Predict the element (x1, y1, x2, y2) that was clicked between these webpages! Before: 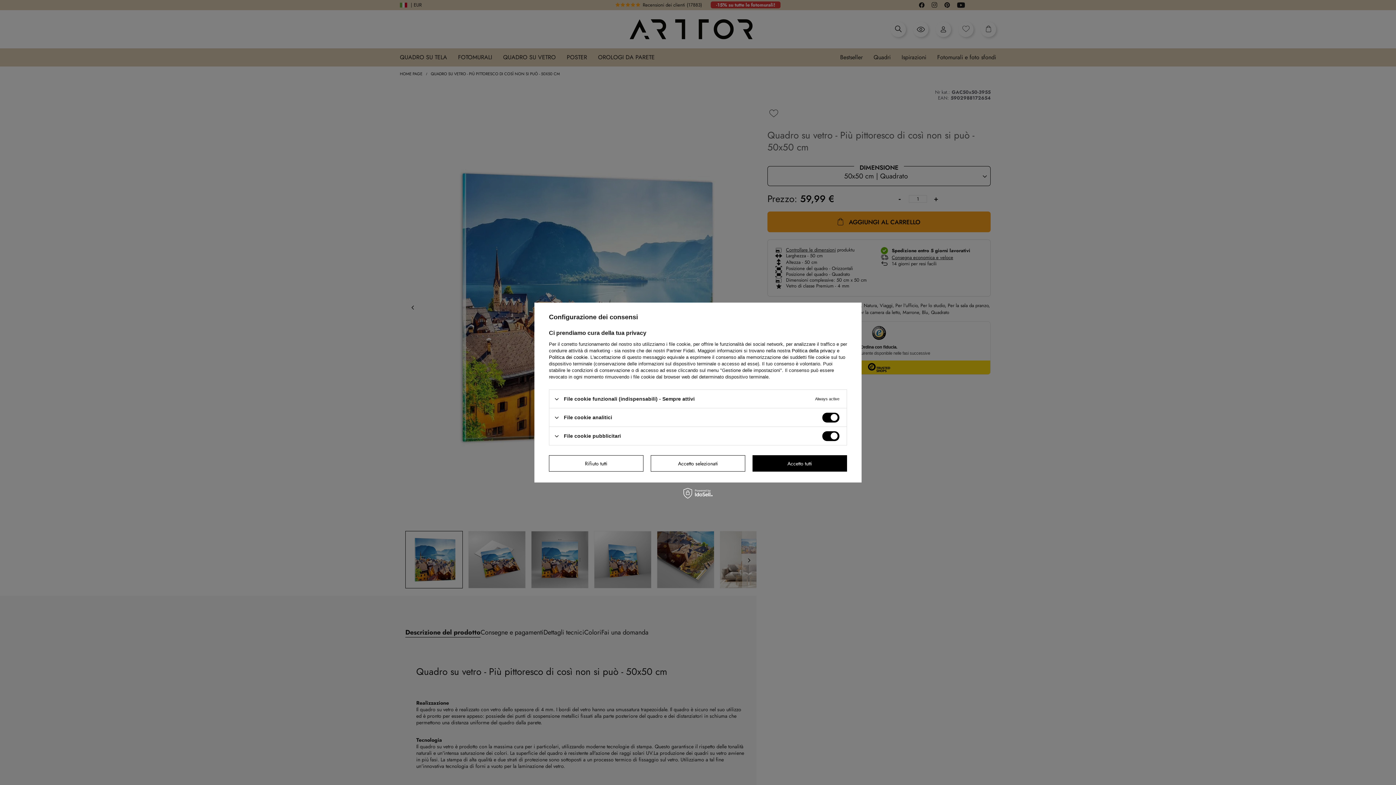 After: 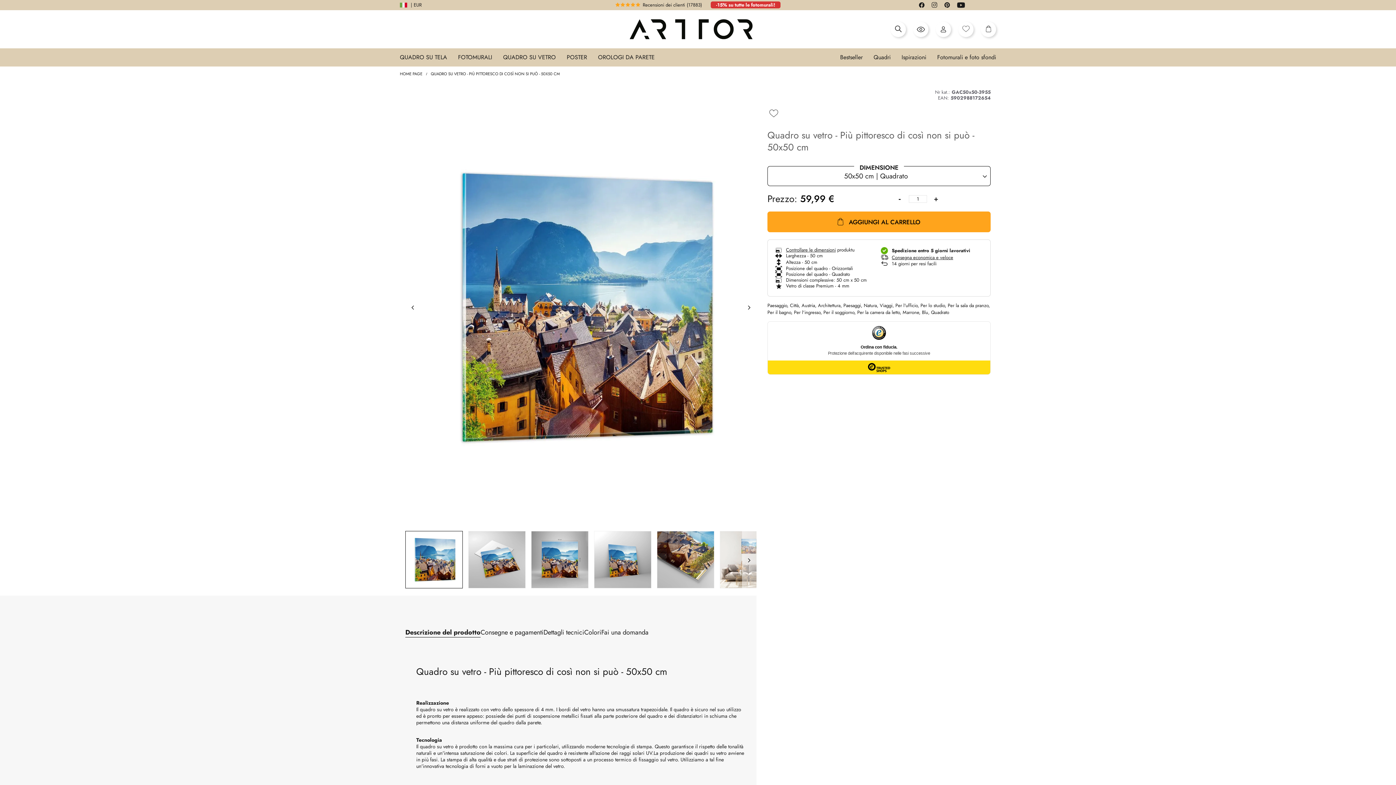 Action: bbox: (549, 455, 643, 471) label: Rifiuto tutti